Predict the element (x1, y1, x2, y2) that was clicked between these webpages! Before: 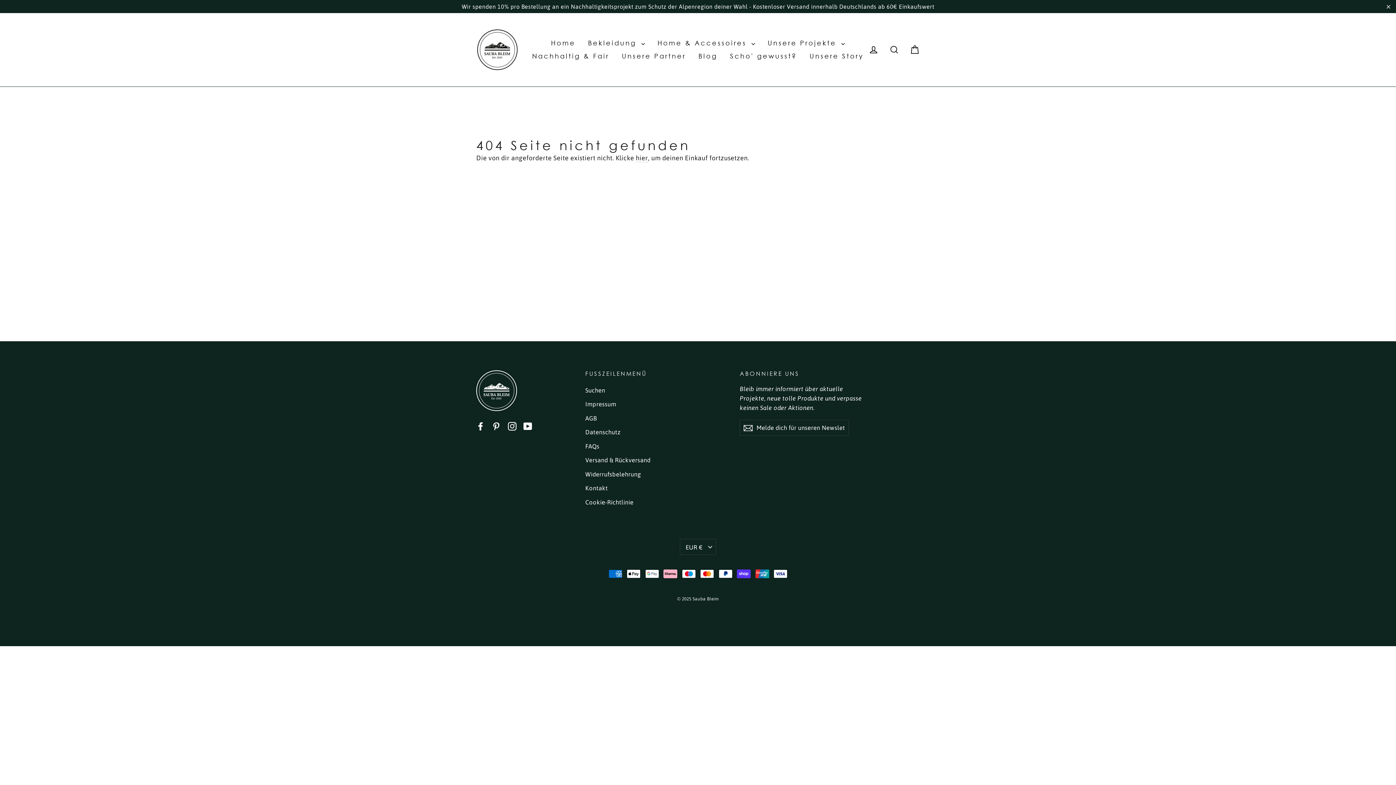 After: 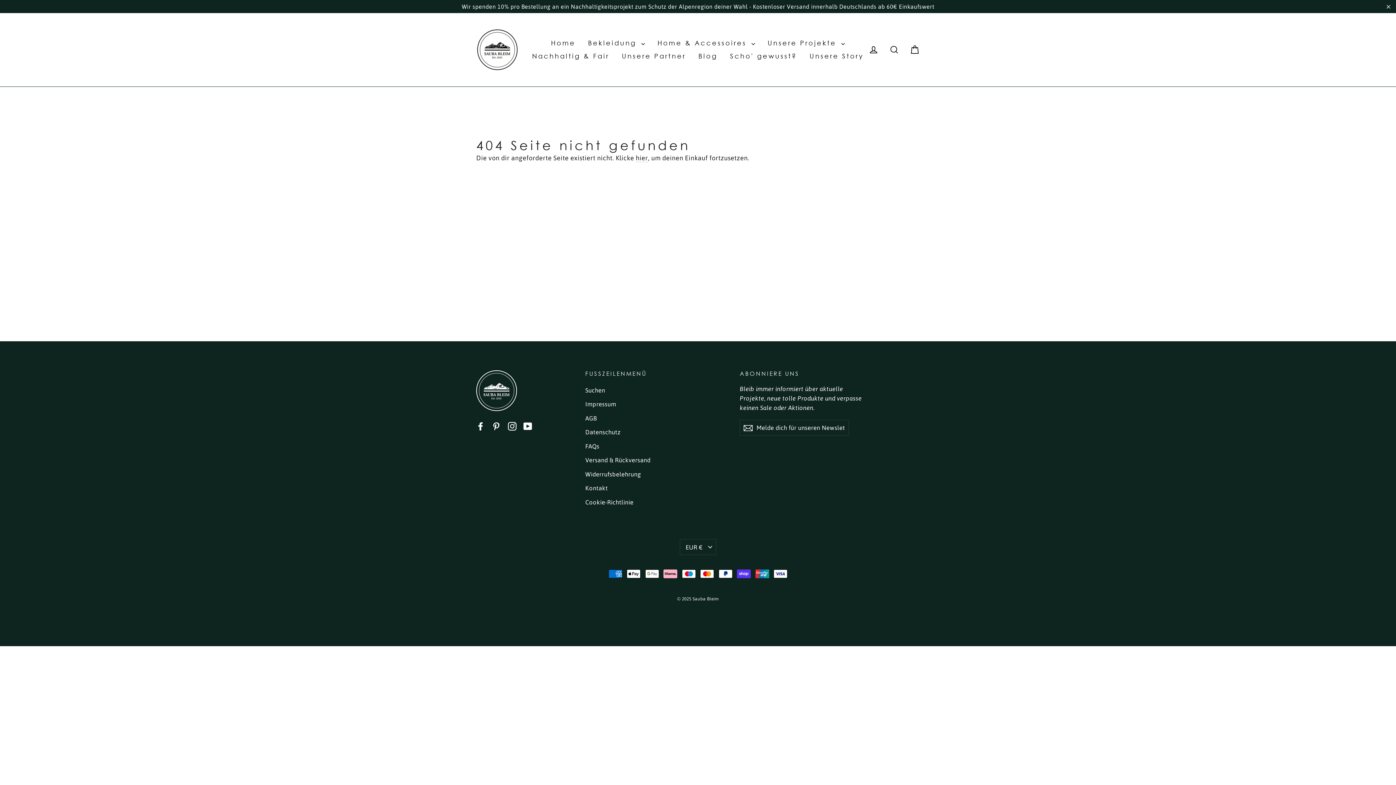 Action: bbox: (523, 420, 532, 430) label: YouTube